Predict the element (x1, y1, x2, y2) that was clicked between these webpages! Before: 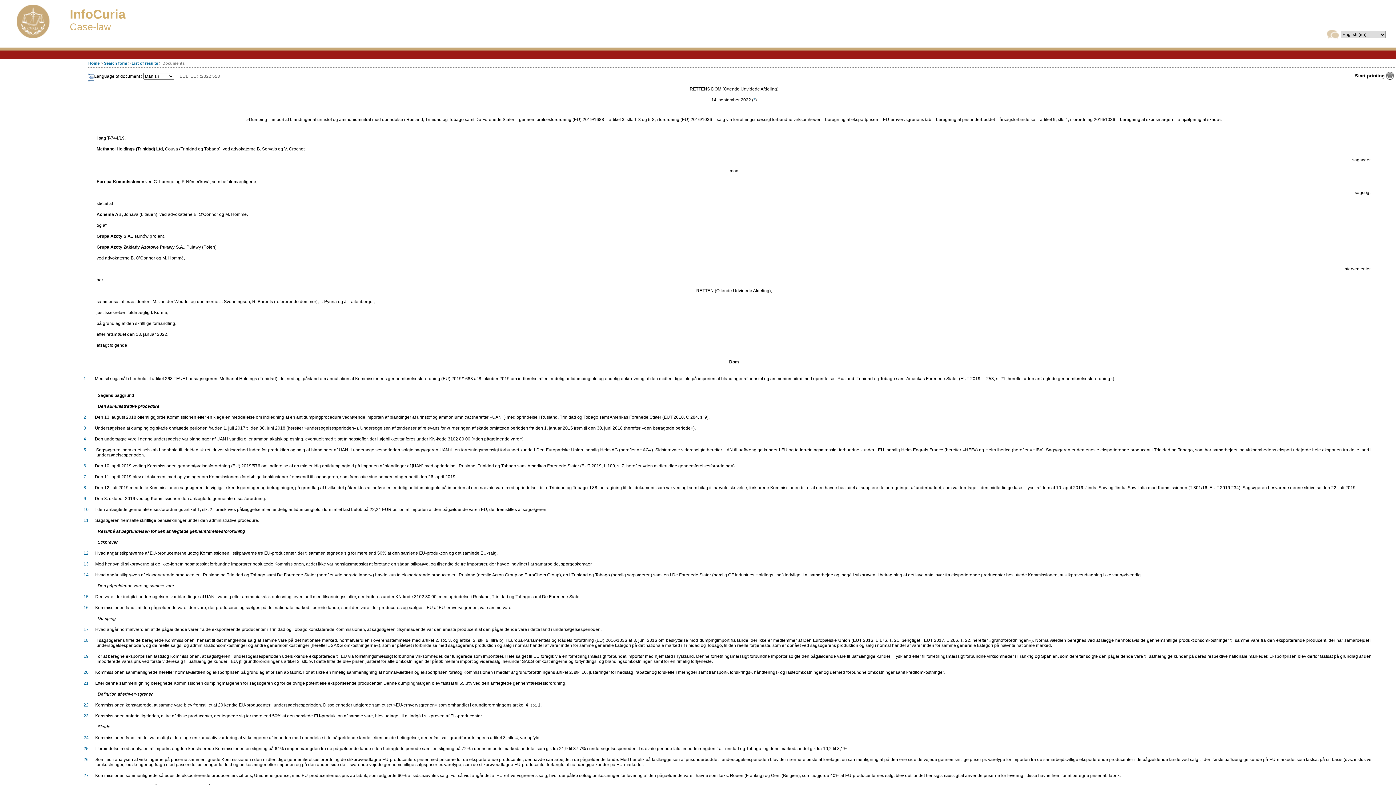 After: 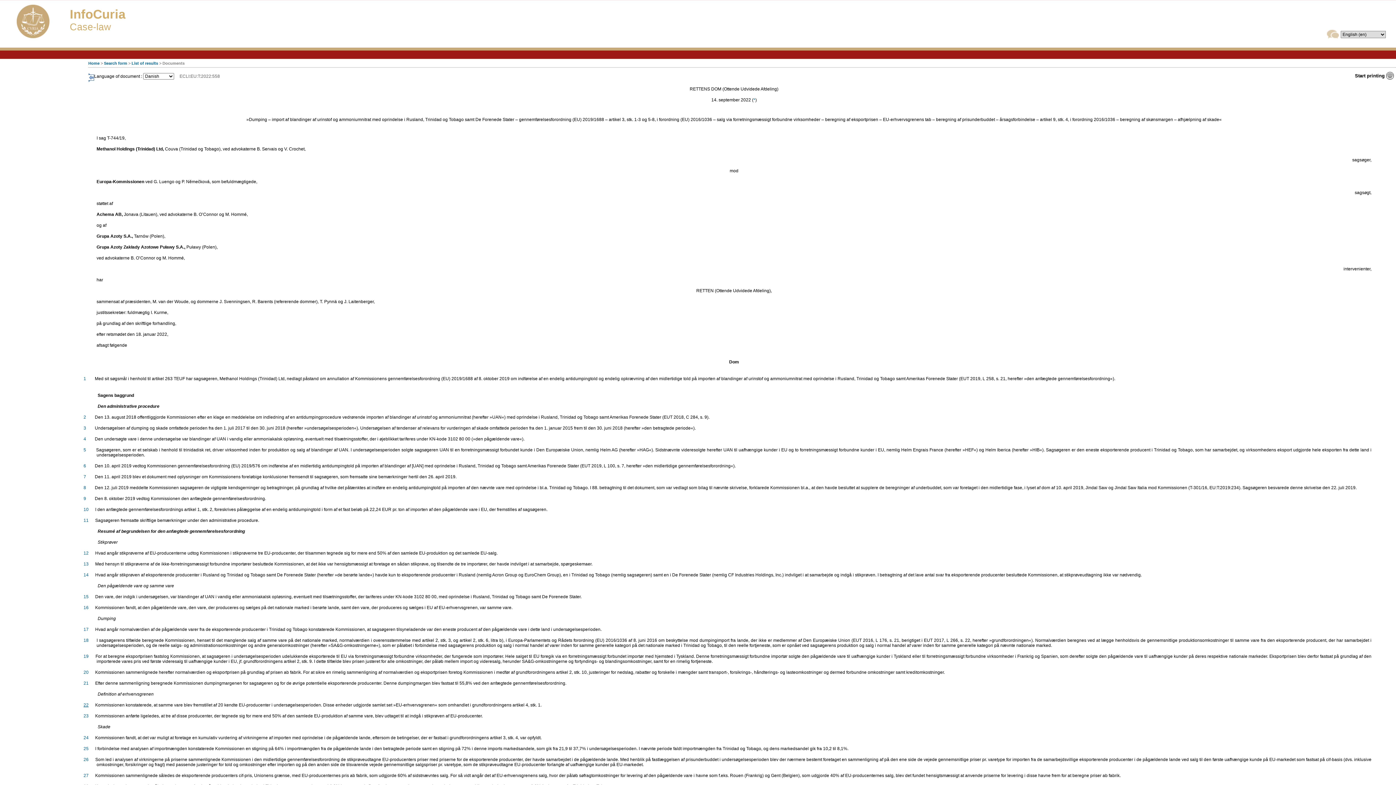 Action: bbox: (83, 703, 88, 708) label: 22